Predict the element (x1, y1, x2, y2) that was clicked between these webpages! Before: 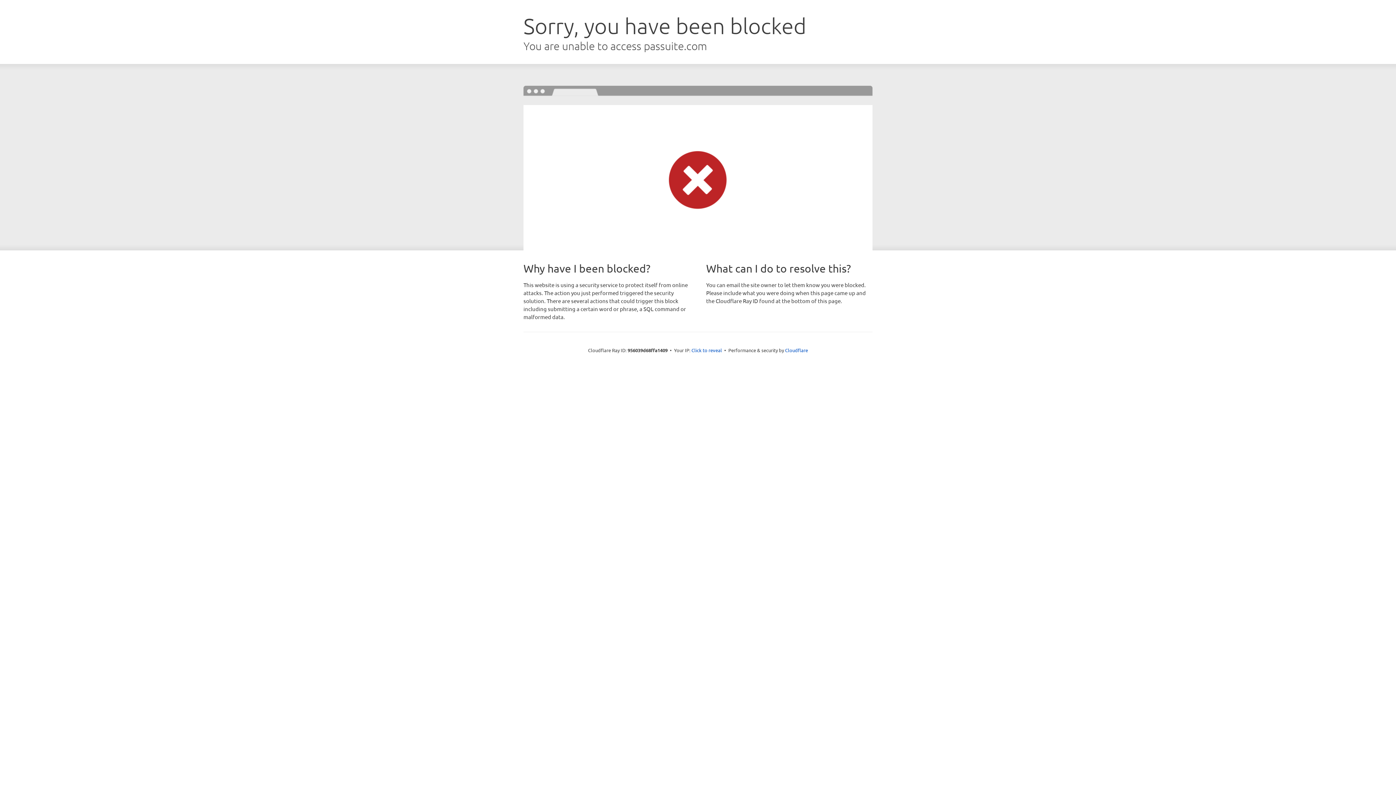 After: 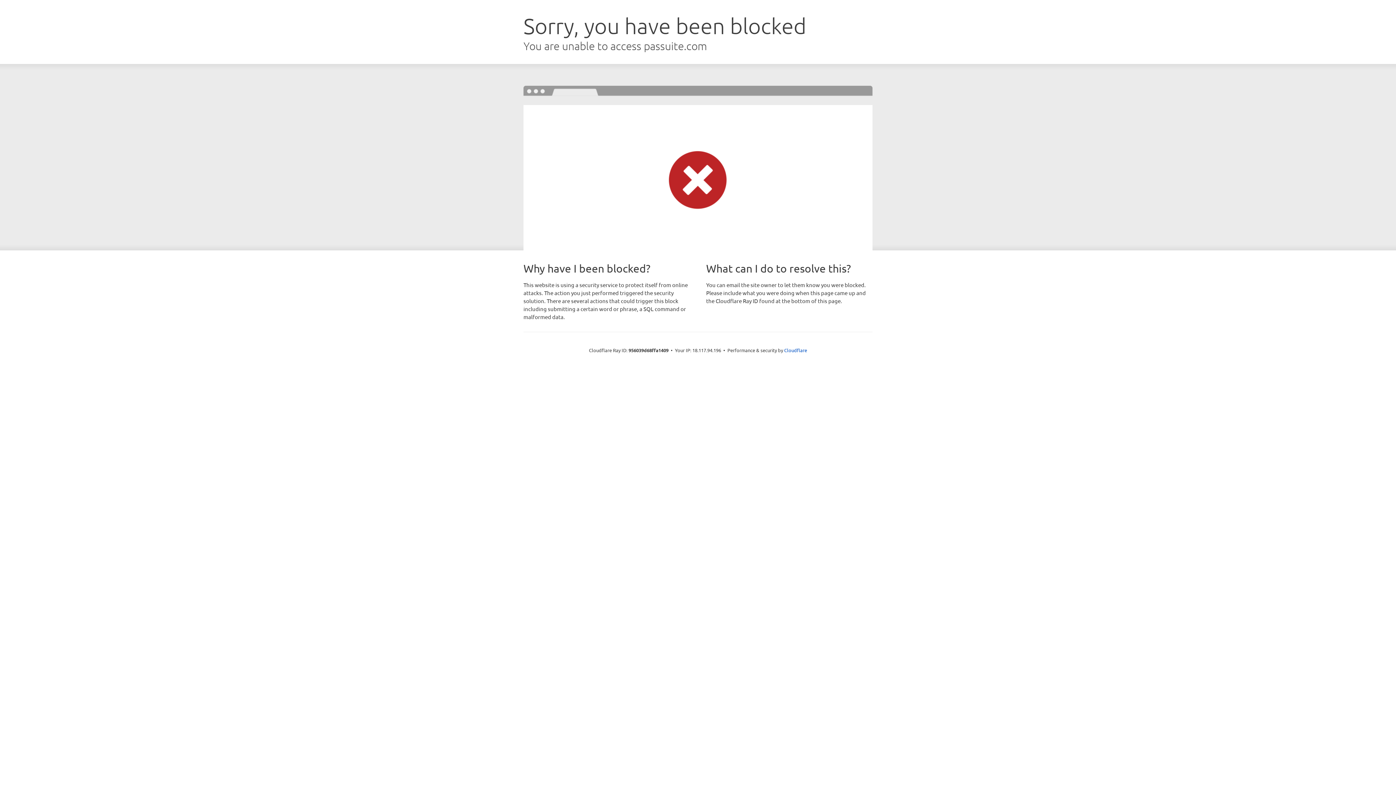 Action: label: Click to reveal bbox: (691, 346, 722, 353)